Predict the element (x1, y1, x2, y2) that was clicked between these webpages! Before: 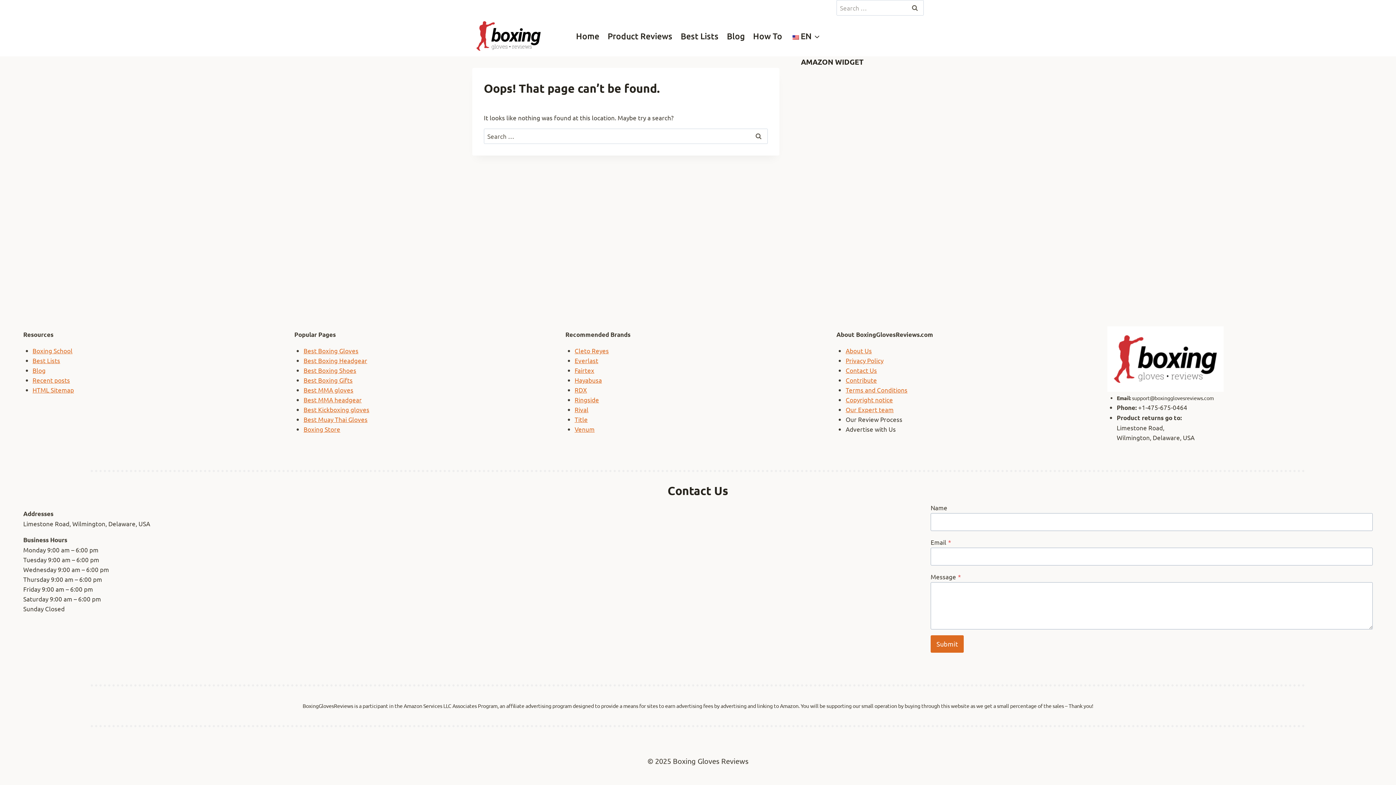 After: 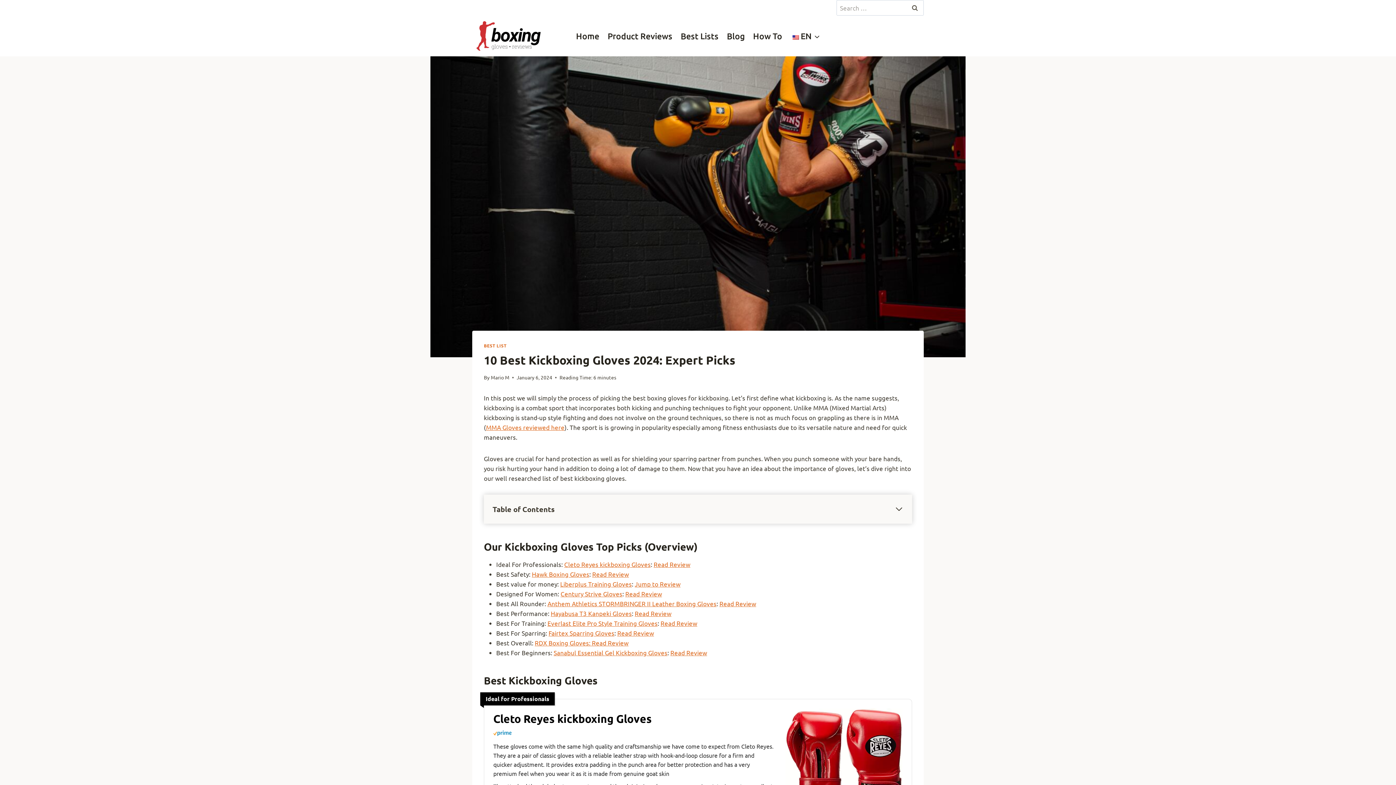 Action: label: Best Kickboxing gloves bbox: (303, 405, 369, 413)